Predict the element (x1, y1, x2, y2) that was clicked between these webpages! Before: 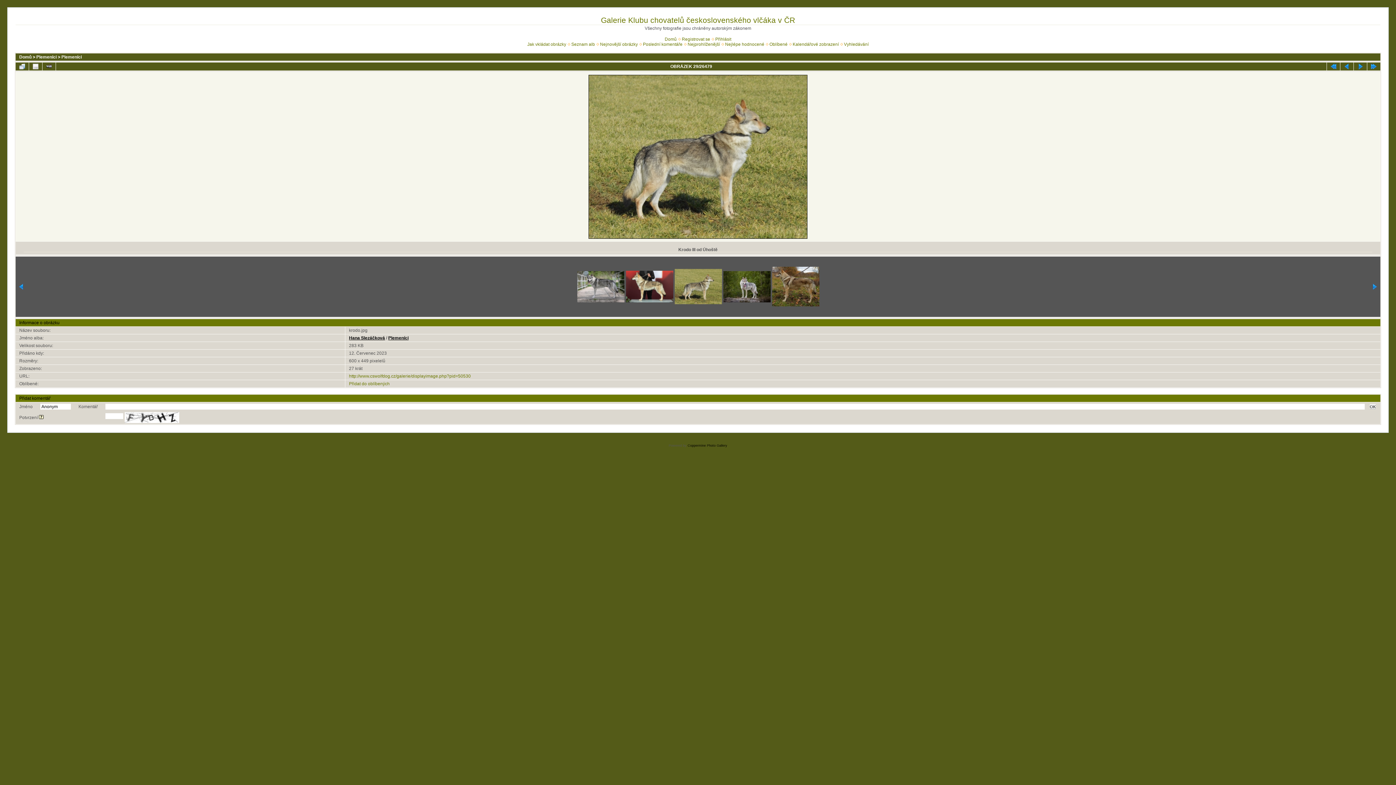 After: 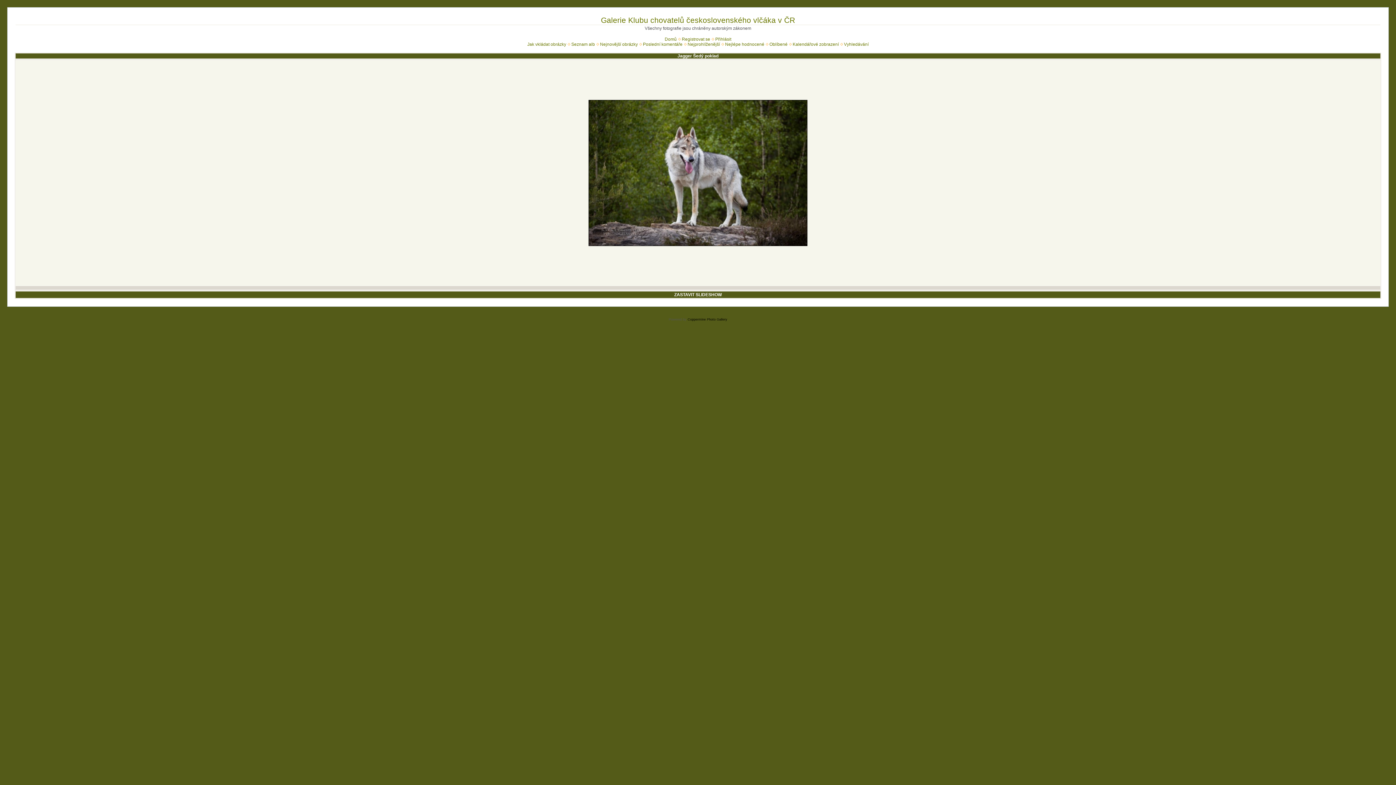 Action: bbox: (42, 62, 55, 70)